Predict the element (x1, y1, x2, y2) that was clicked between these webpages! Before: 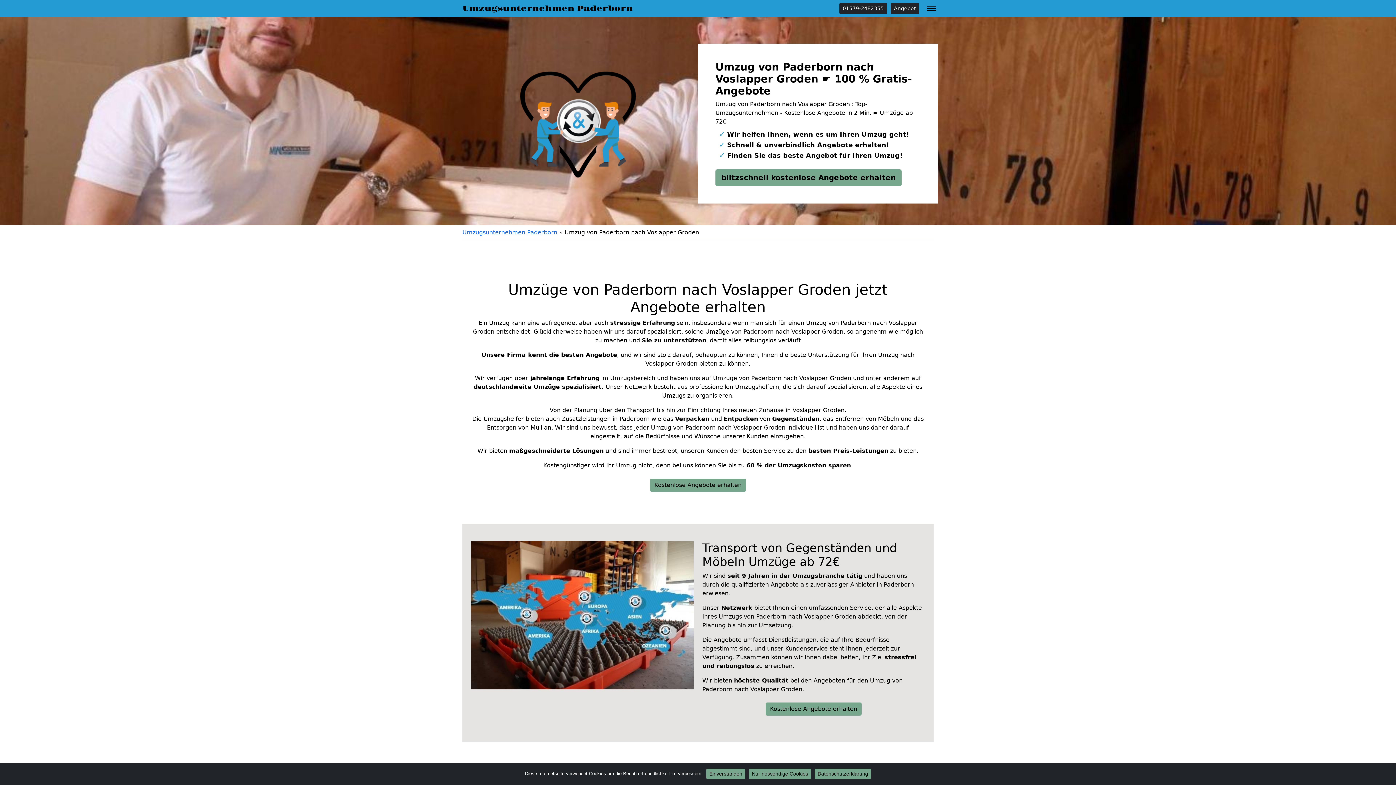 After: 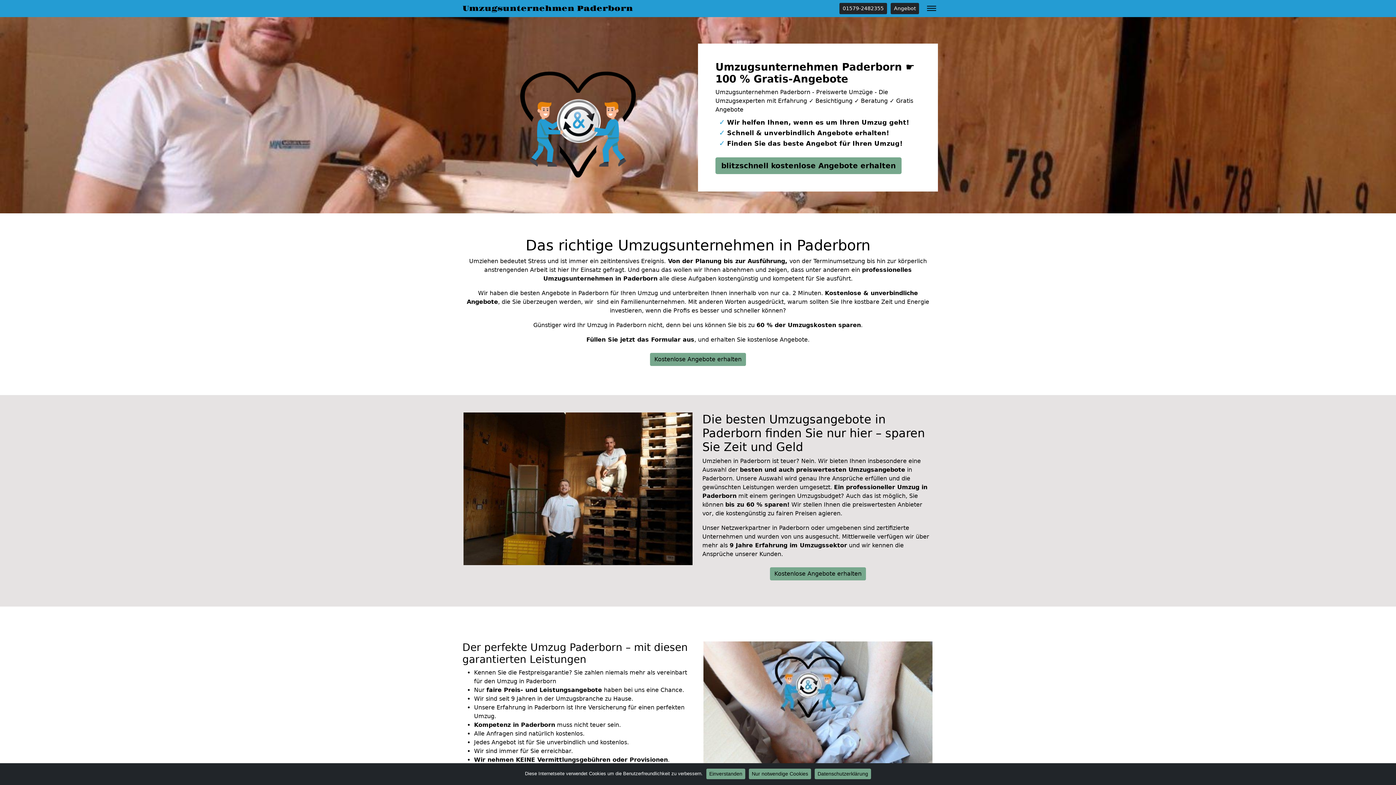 Action: bbox: (462, 229, 557, 236) label: Umzugsunternehmen Paderborn